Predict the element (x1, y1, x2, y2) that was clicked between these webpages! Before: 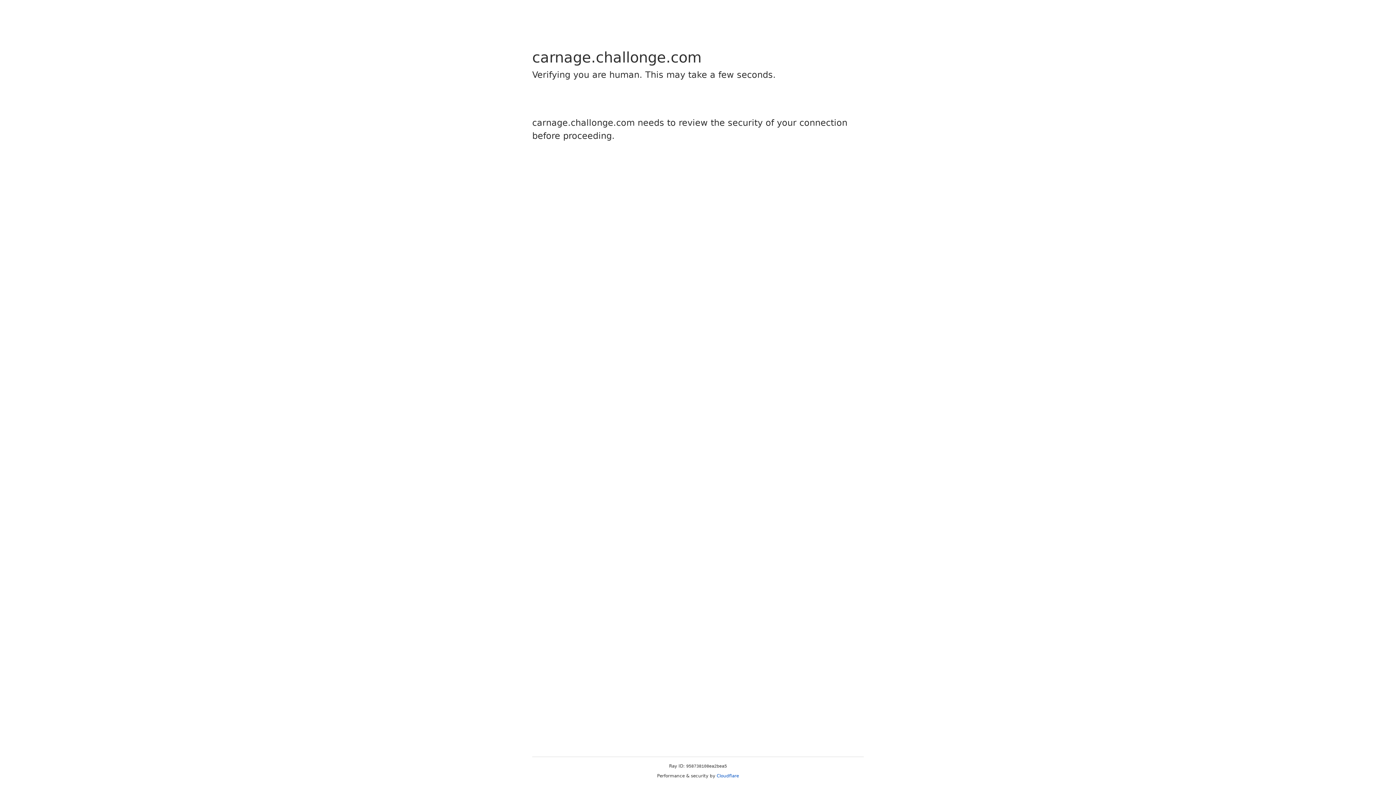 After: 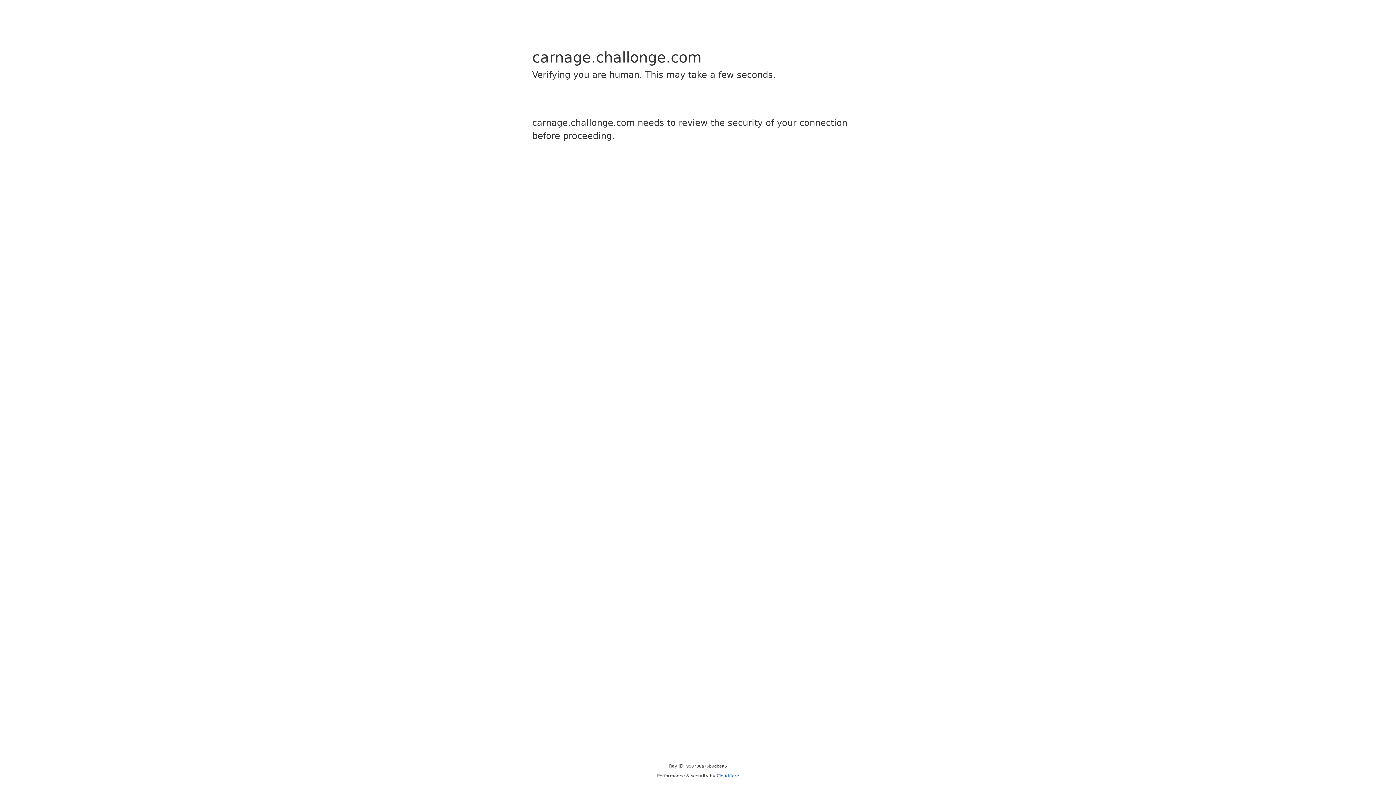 Action: bbox: (716, 773, 739, 778) label: Cloudflare